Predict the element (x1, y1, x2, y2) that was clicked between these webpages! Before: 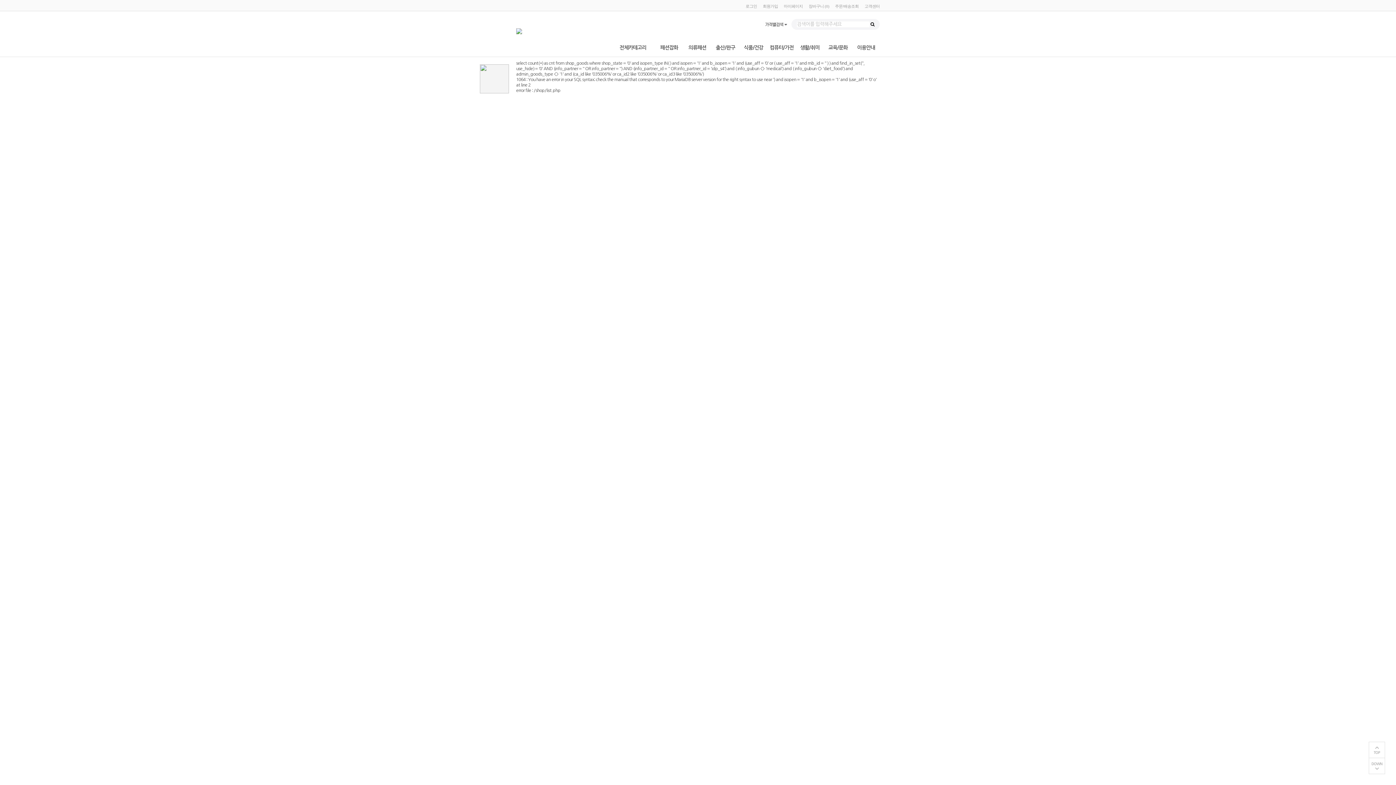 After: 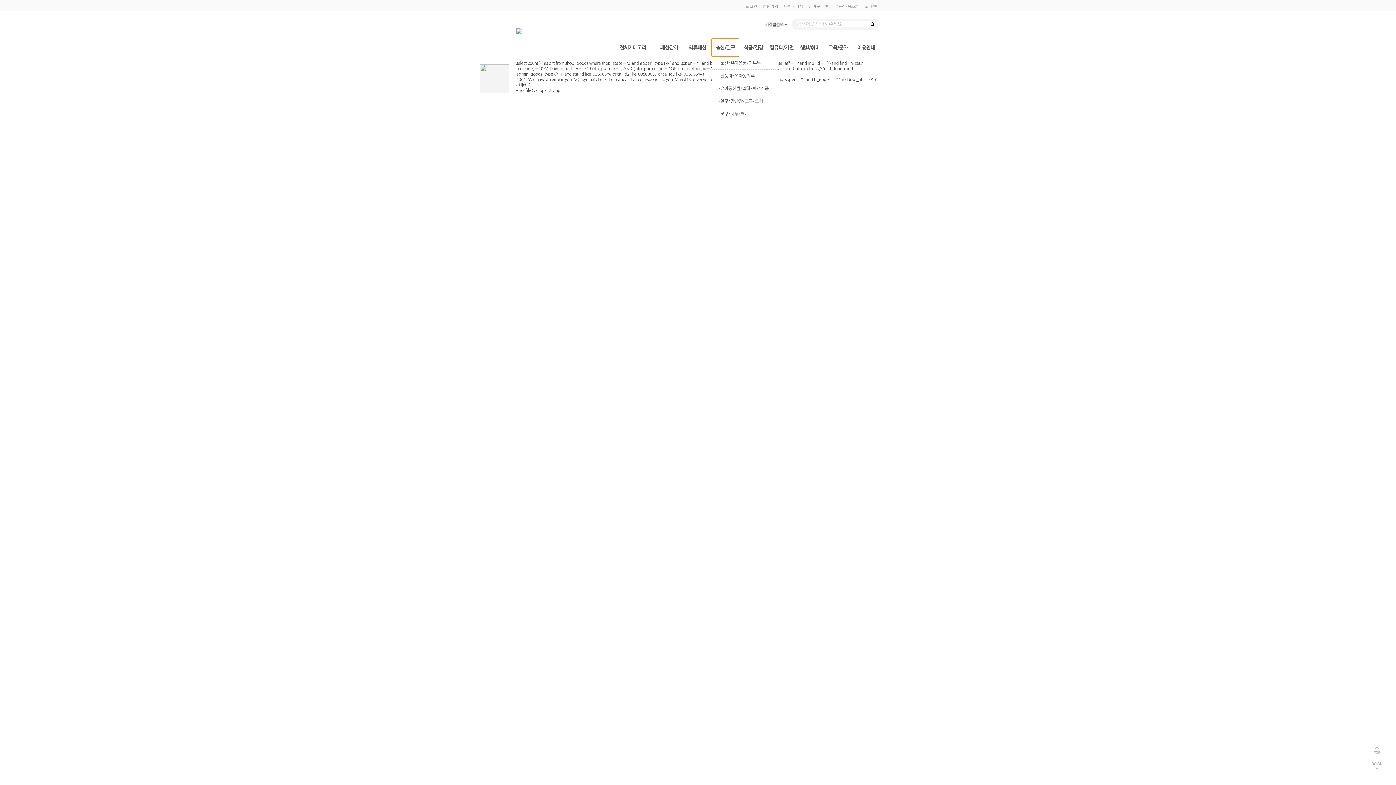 Action: bbox: (711, 38, 739, 56) label: 출산/완구